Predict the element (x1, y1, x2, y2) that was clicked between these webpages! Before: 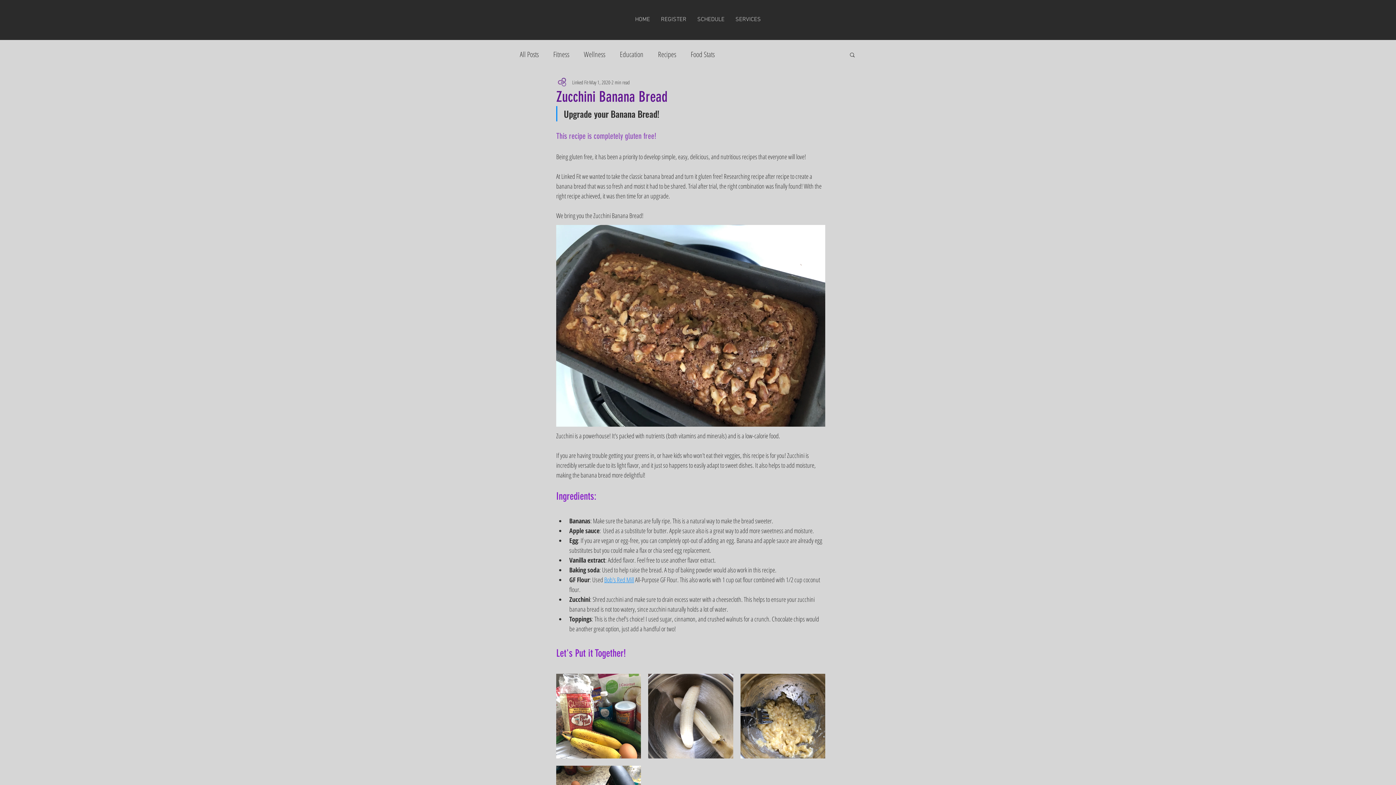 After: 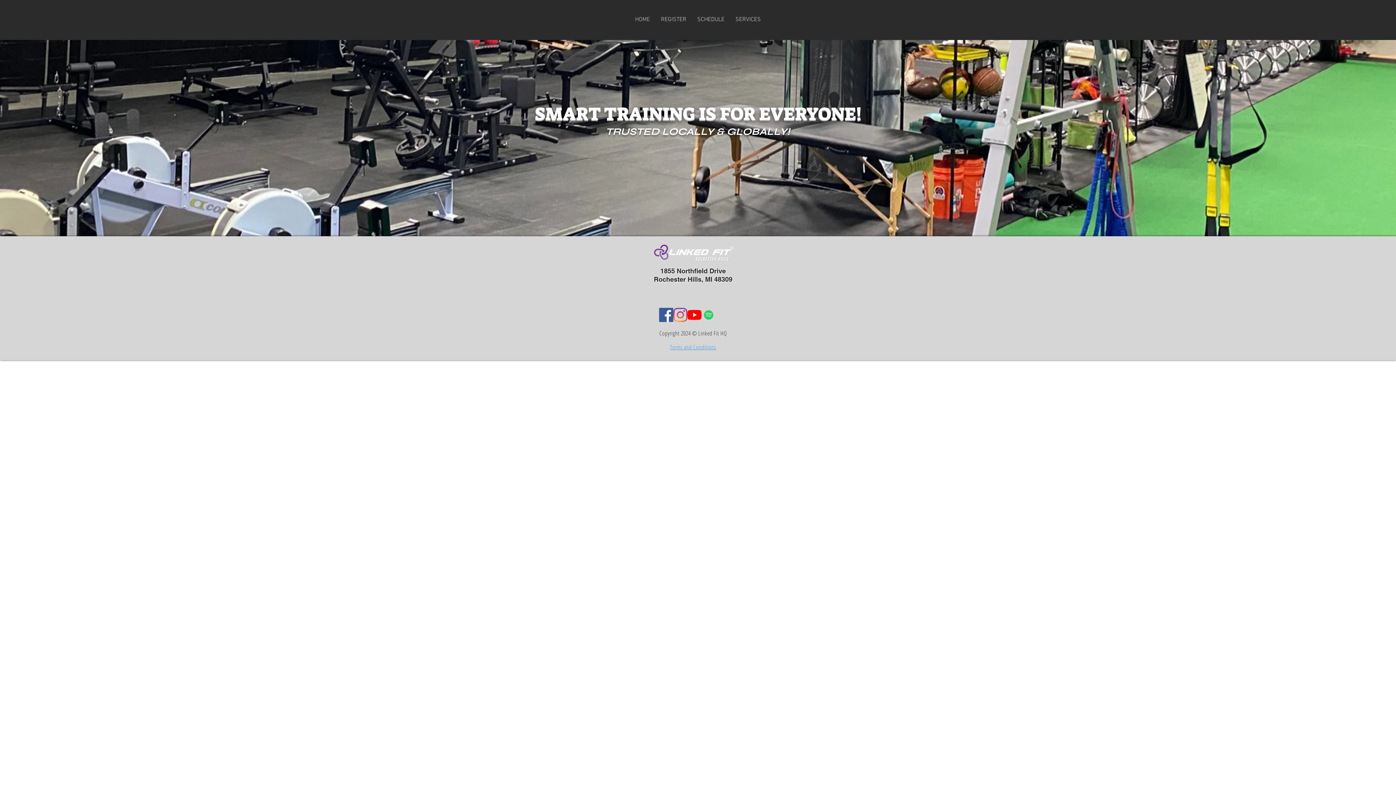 Action: bbox: (629, 10, 655, 29) label: HOME